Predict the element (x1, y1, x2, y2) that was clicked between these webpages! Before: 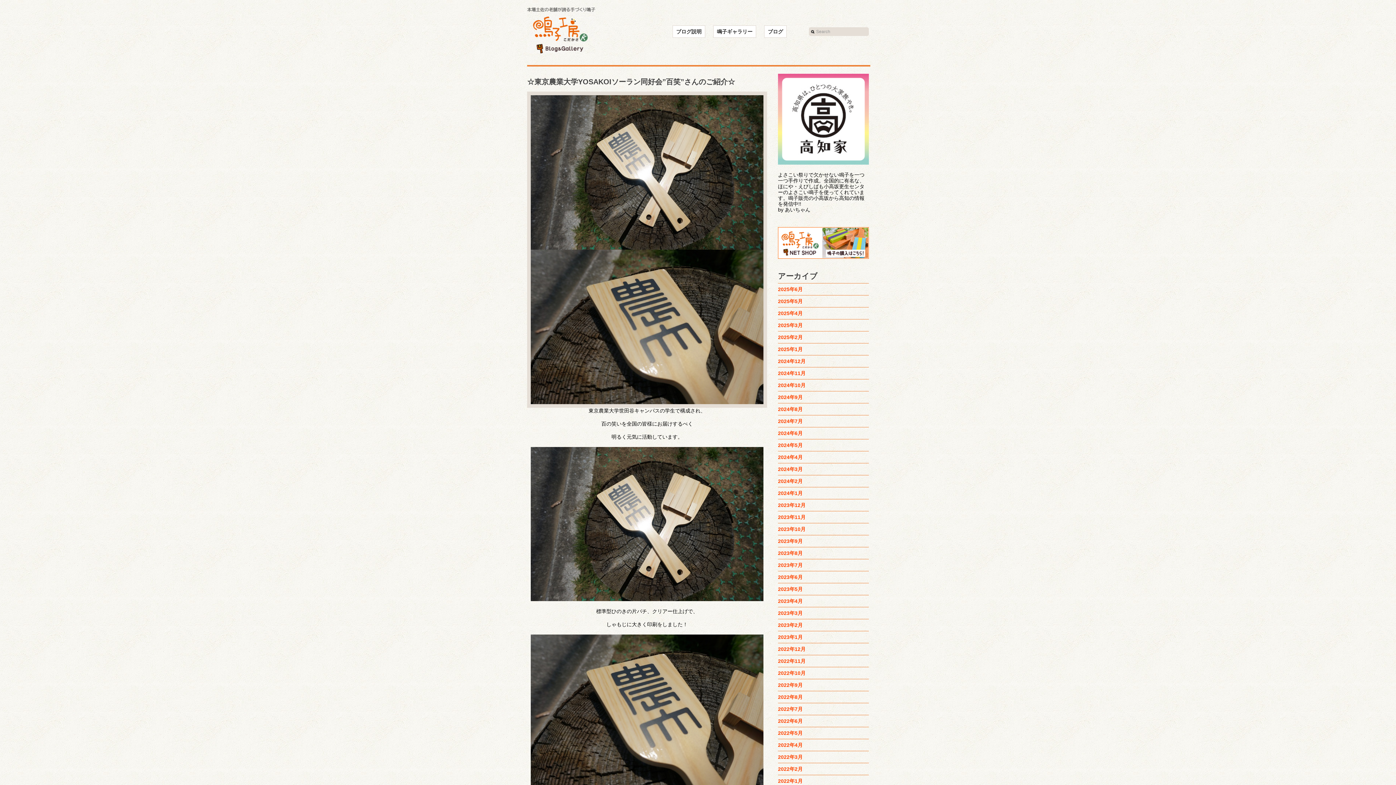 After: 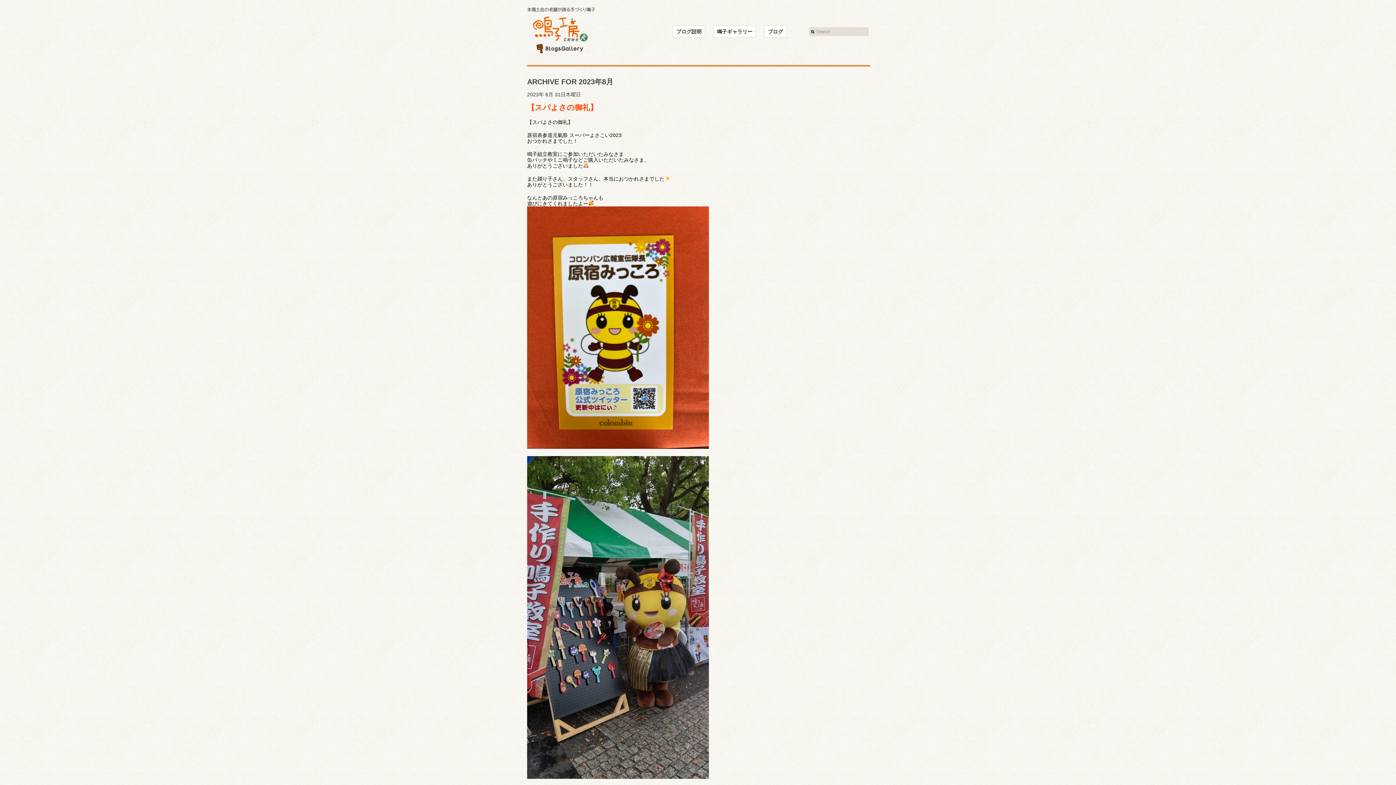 Action: label: 2023年8月 bbox: (778, 550, 869, 556)